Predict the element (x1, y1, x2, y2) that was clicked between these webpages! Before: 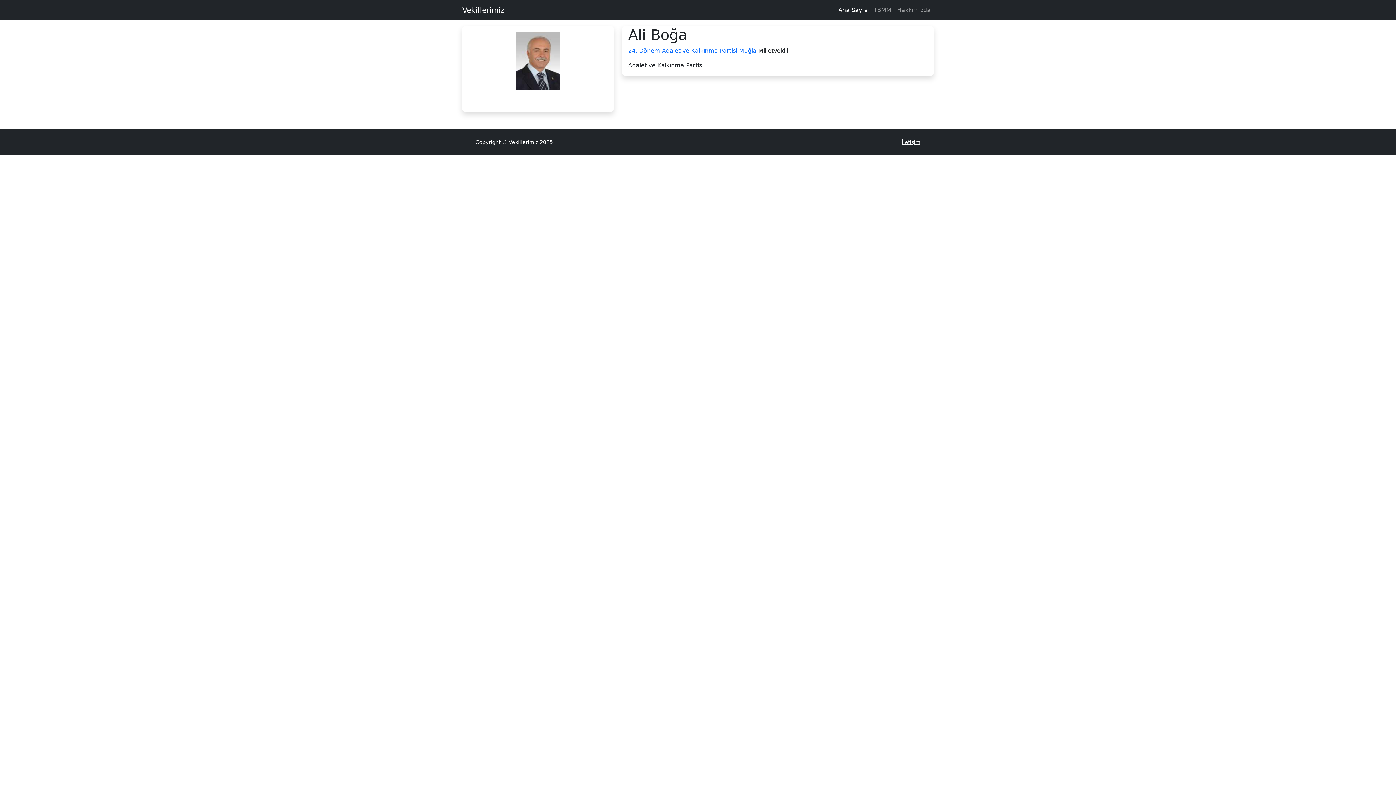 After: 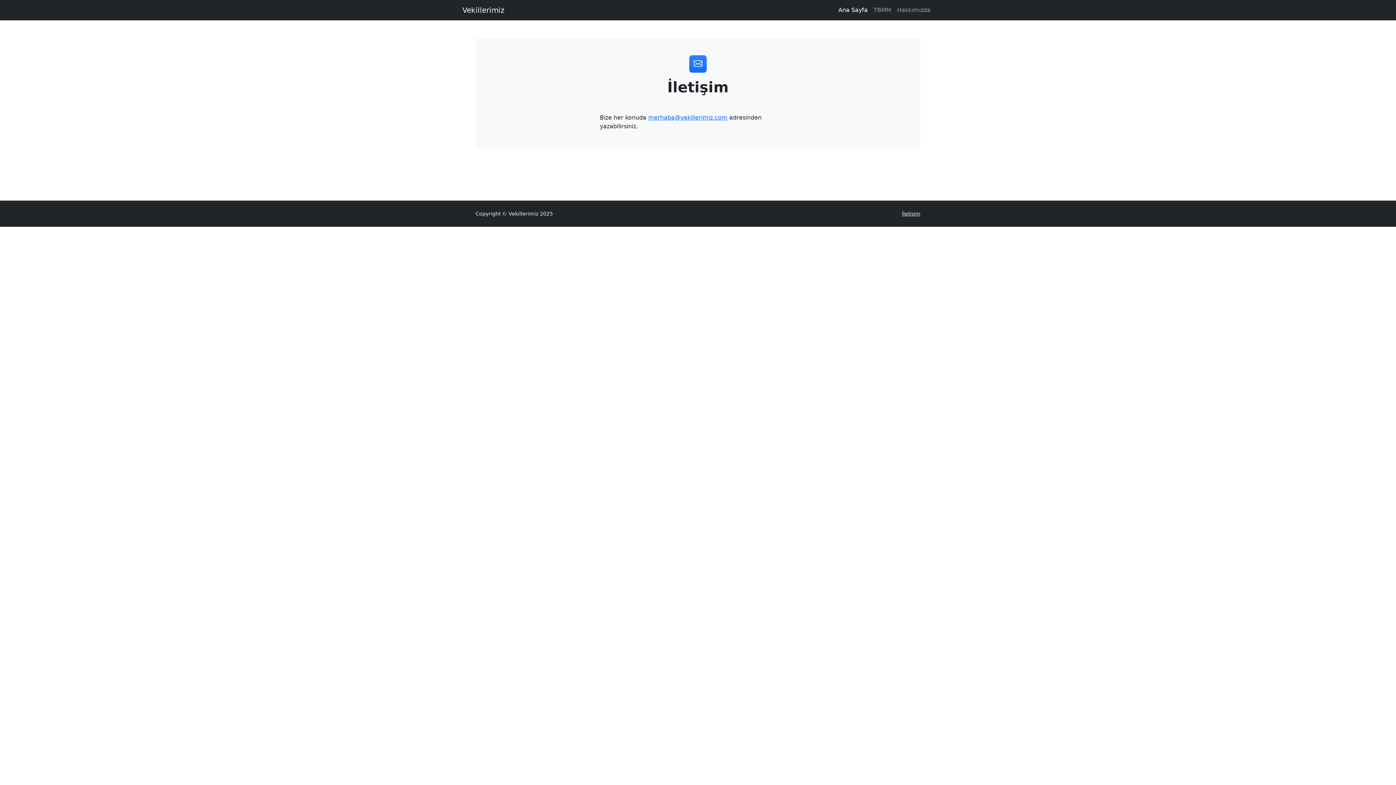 Action: bbox: (902, 139, 920, 145) label: İletişim